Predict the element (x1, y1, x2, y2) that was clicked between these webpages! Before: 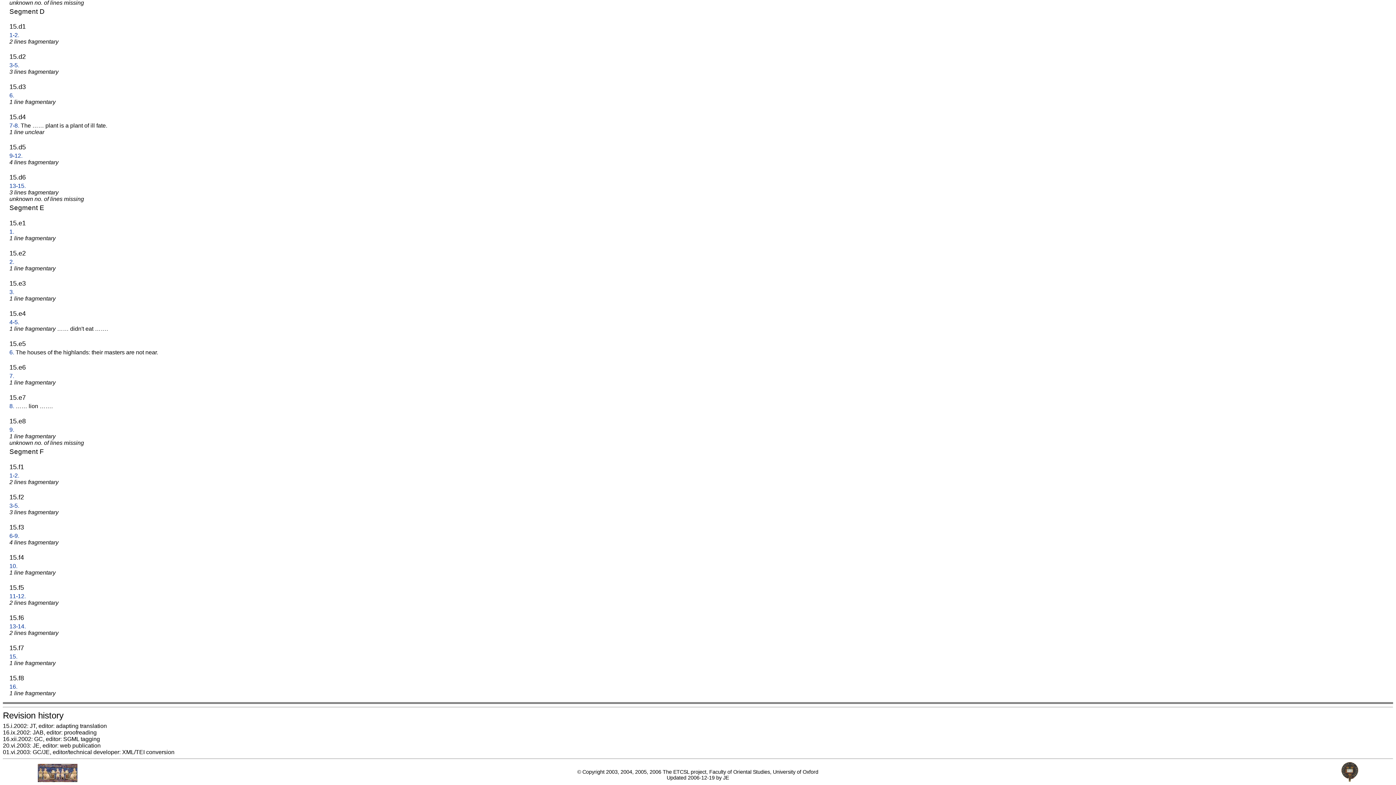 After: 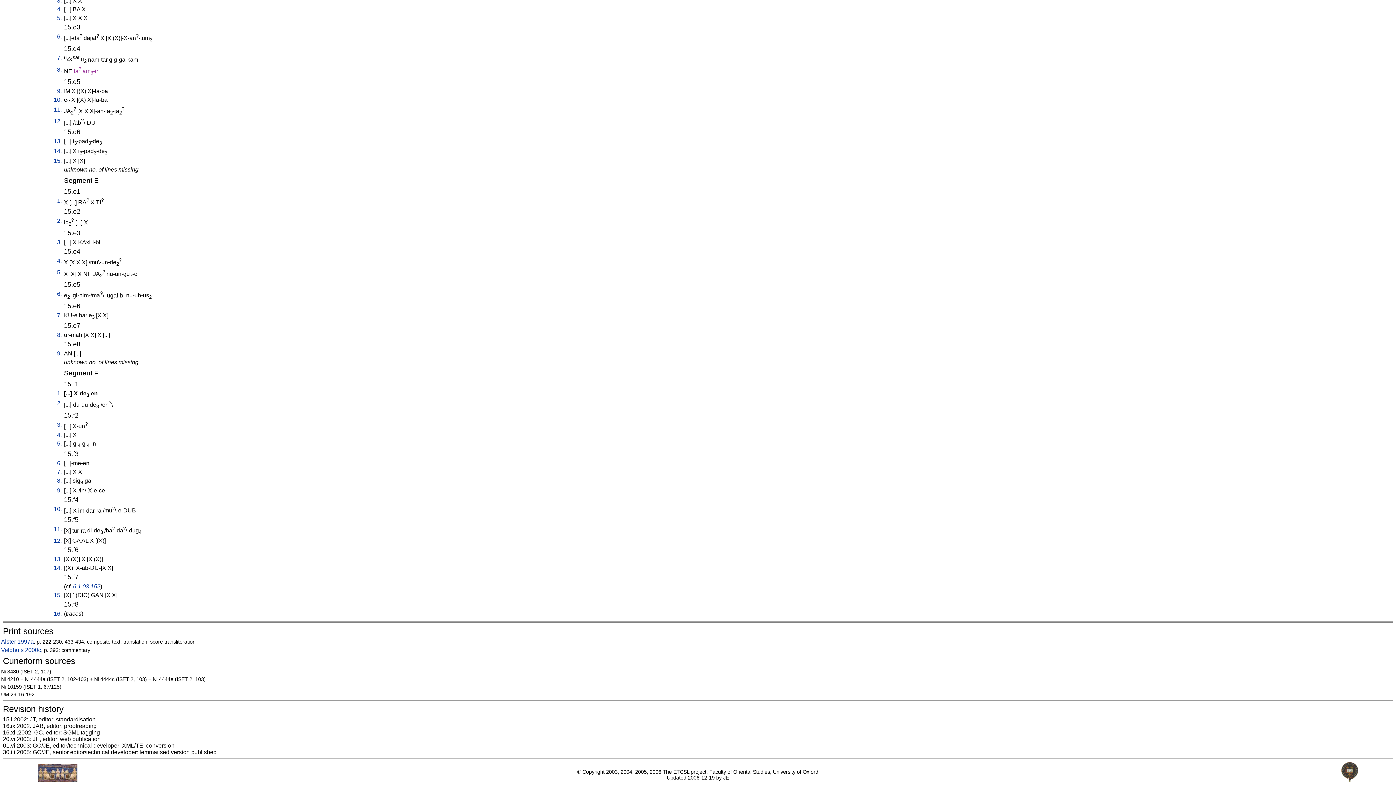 Action: label: 1-2. bbox: (9, 472, 19, 478)